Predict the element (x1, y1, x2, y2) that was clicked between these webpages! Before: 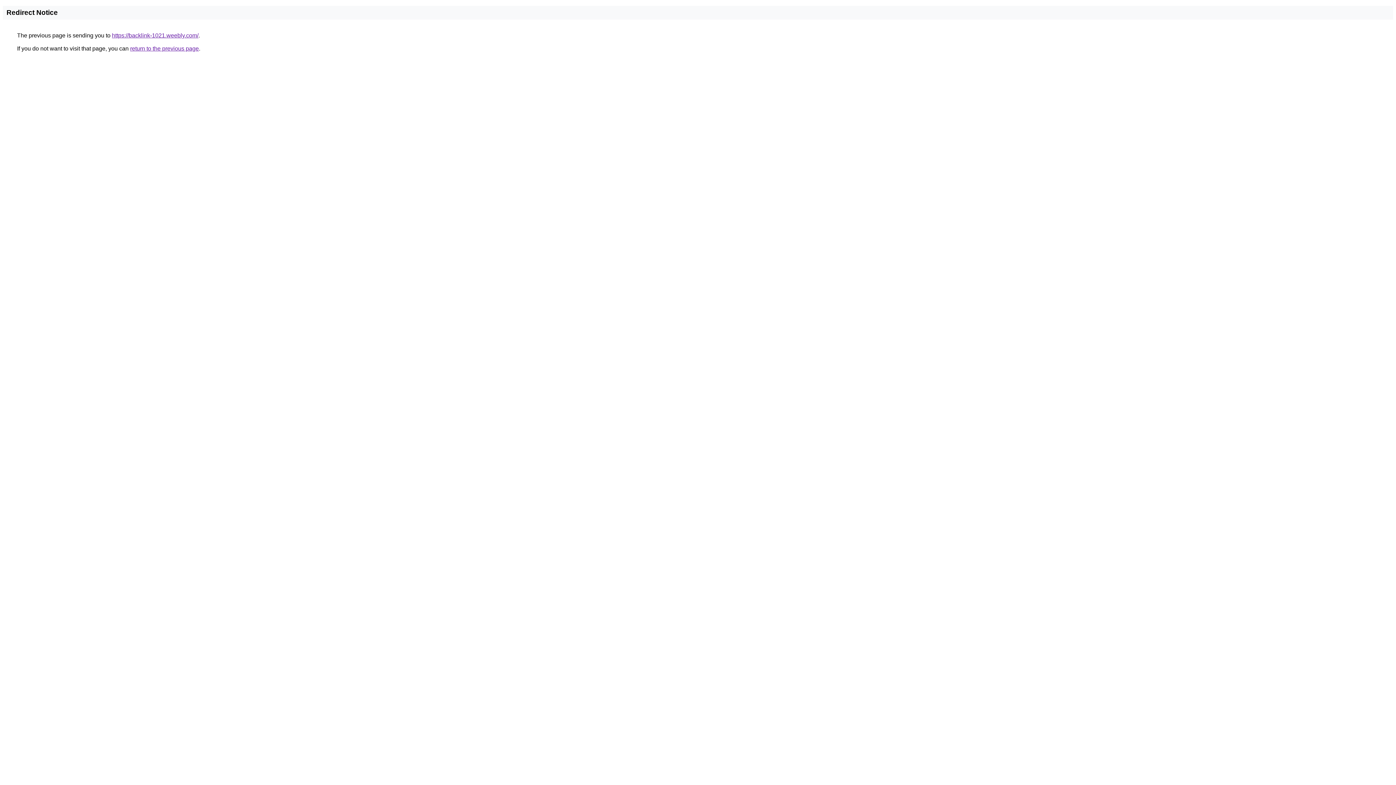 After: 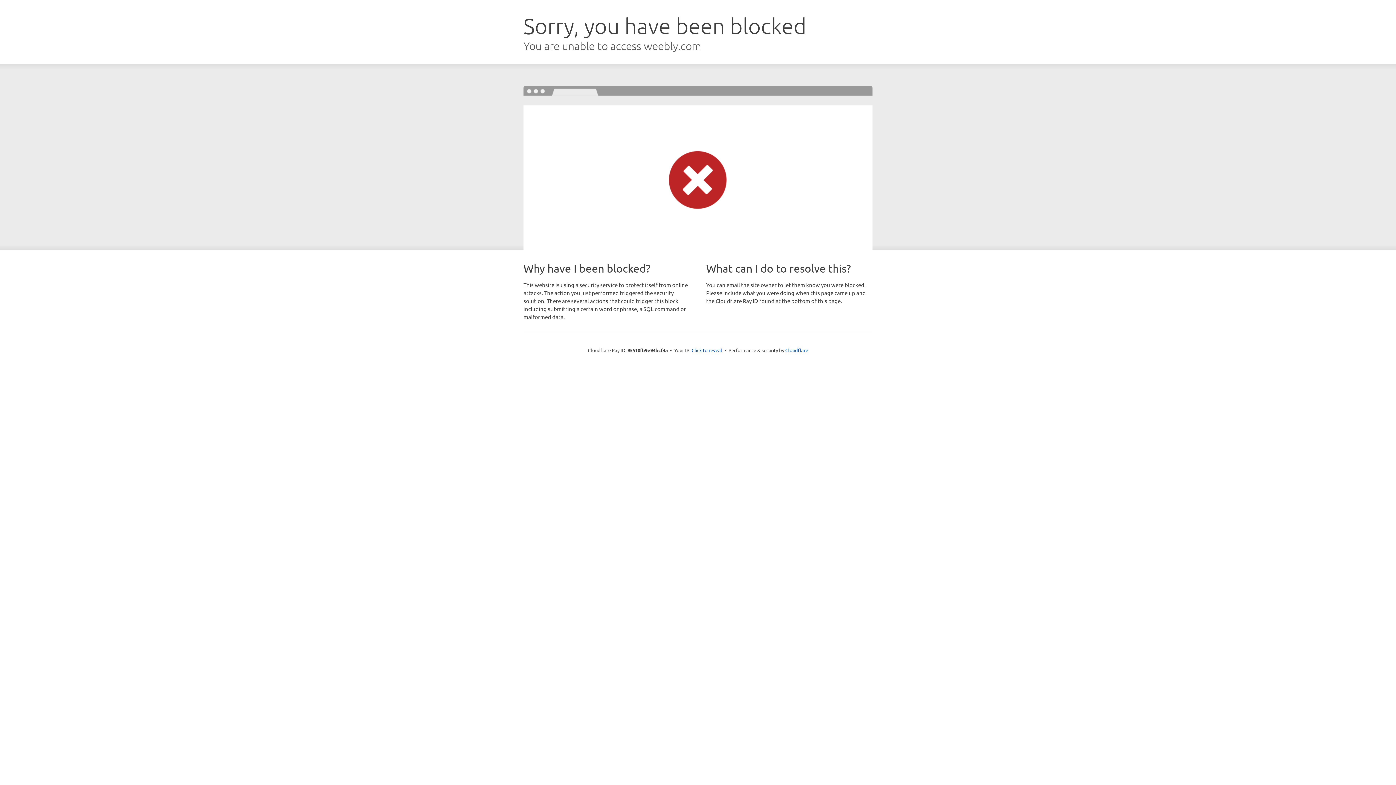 Action: label: https://backlink-1021.weebly.com/ bbox: (112, 32, 198, 38)